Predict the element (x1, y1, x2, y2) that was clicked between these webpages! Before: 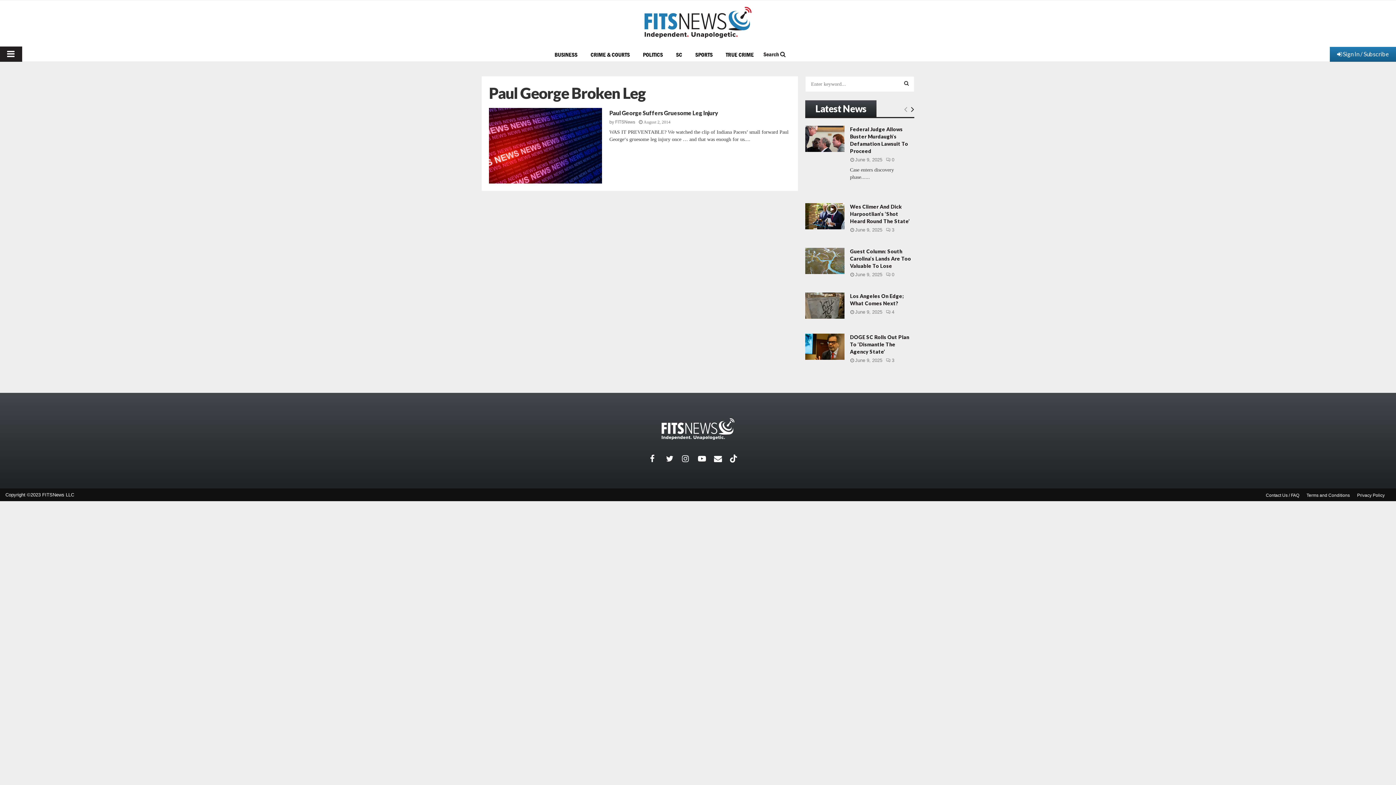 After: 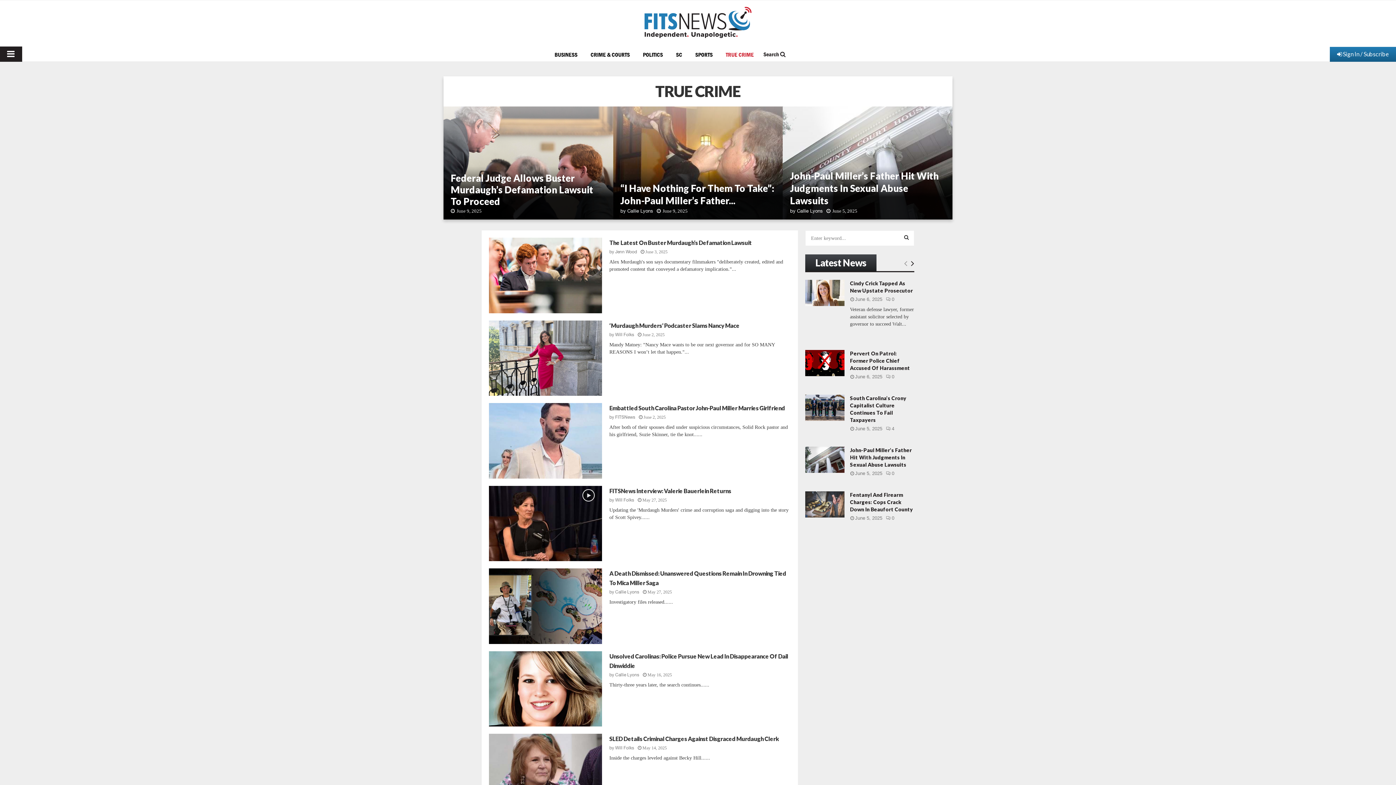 Action: label: TRUE CRIME bbox: (719, 49, 760, 57)